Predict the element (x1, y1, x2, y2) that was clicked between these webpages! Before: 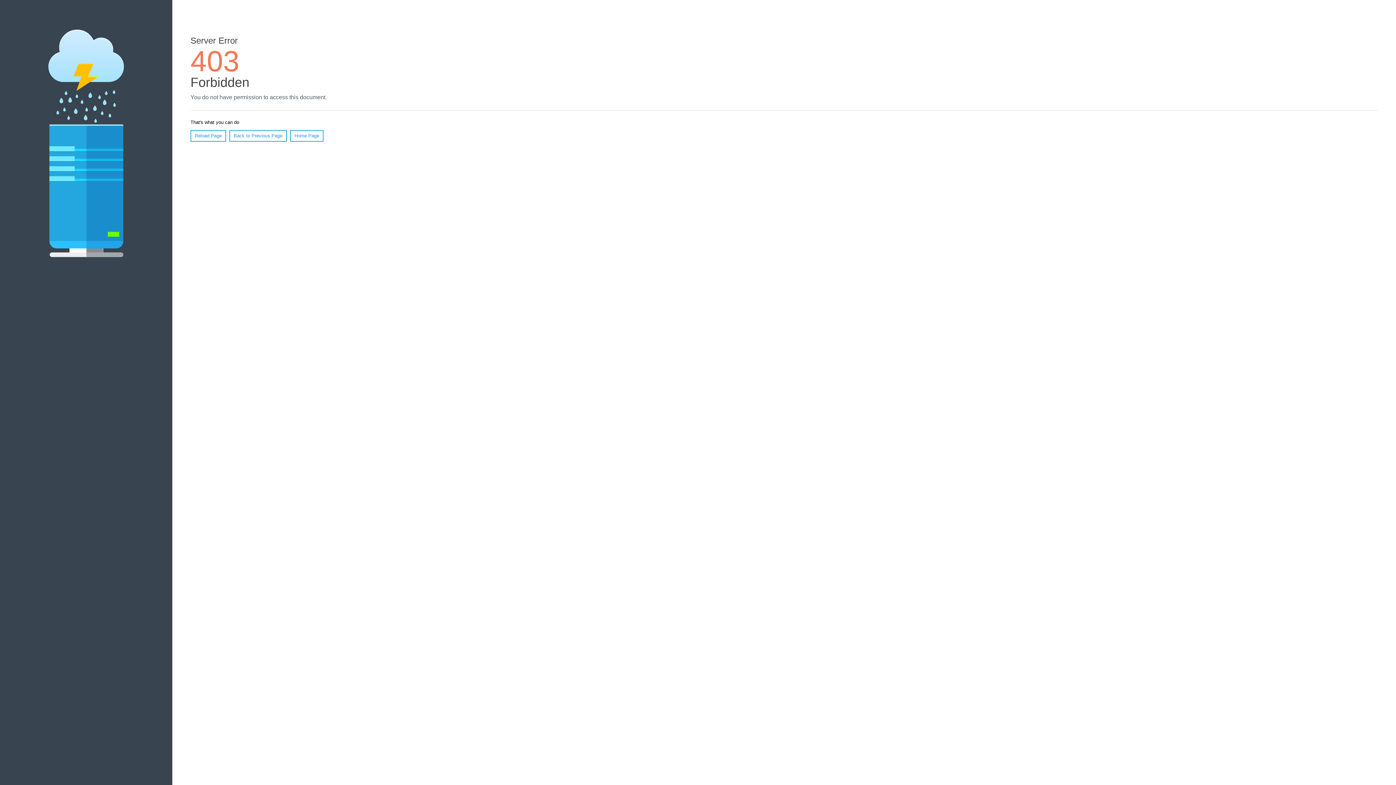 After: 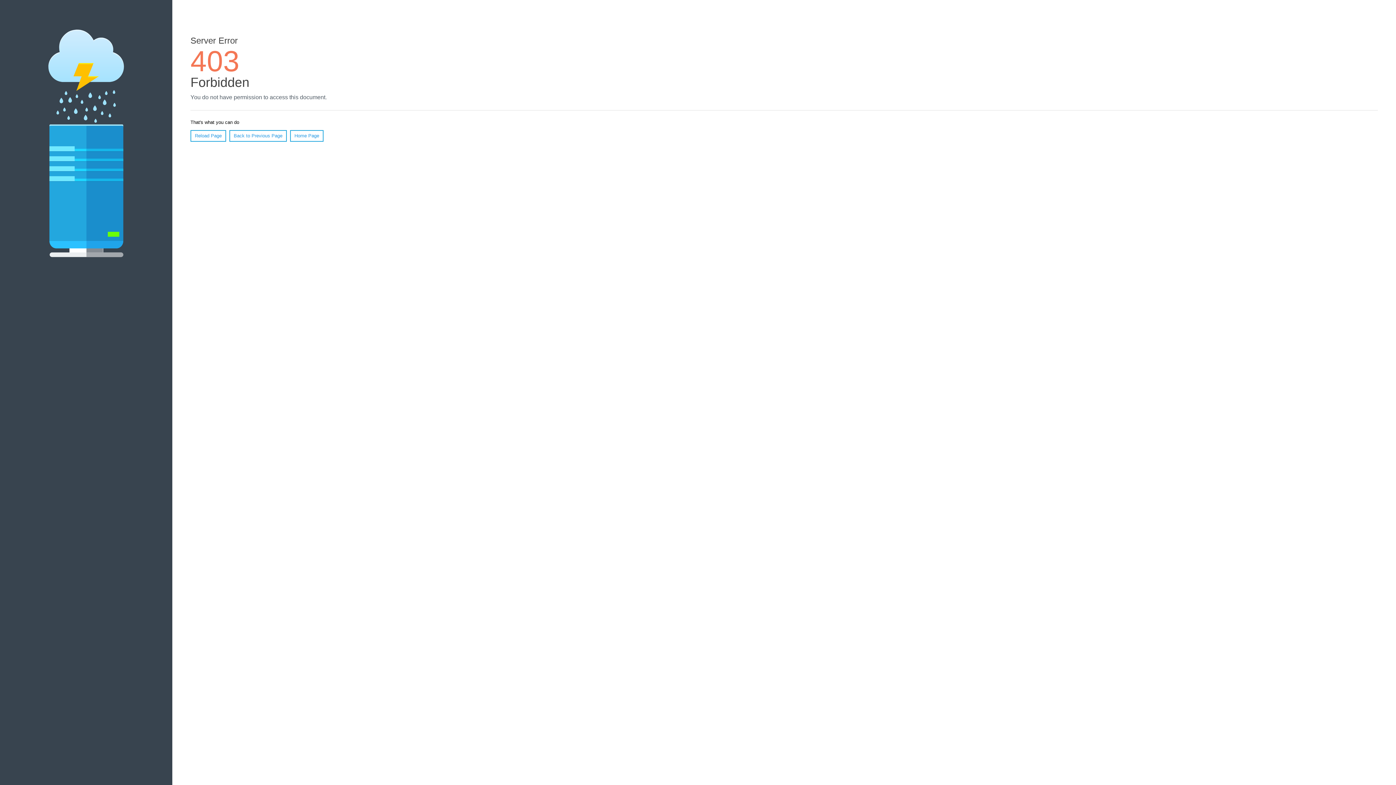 Action: bbox: (290, 130, 323, 141) label: Home Page